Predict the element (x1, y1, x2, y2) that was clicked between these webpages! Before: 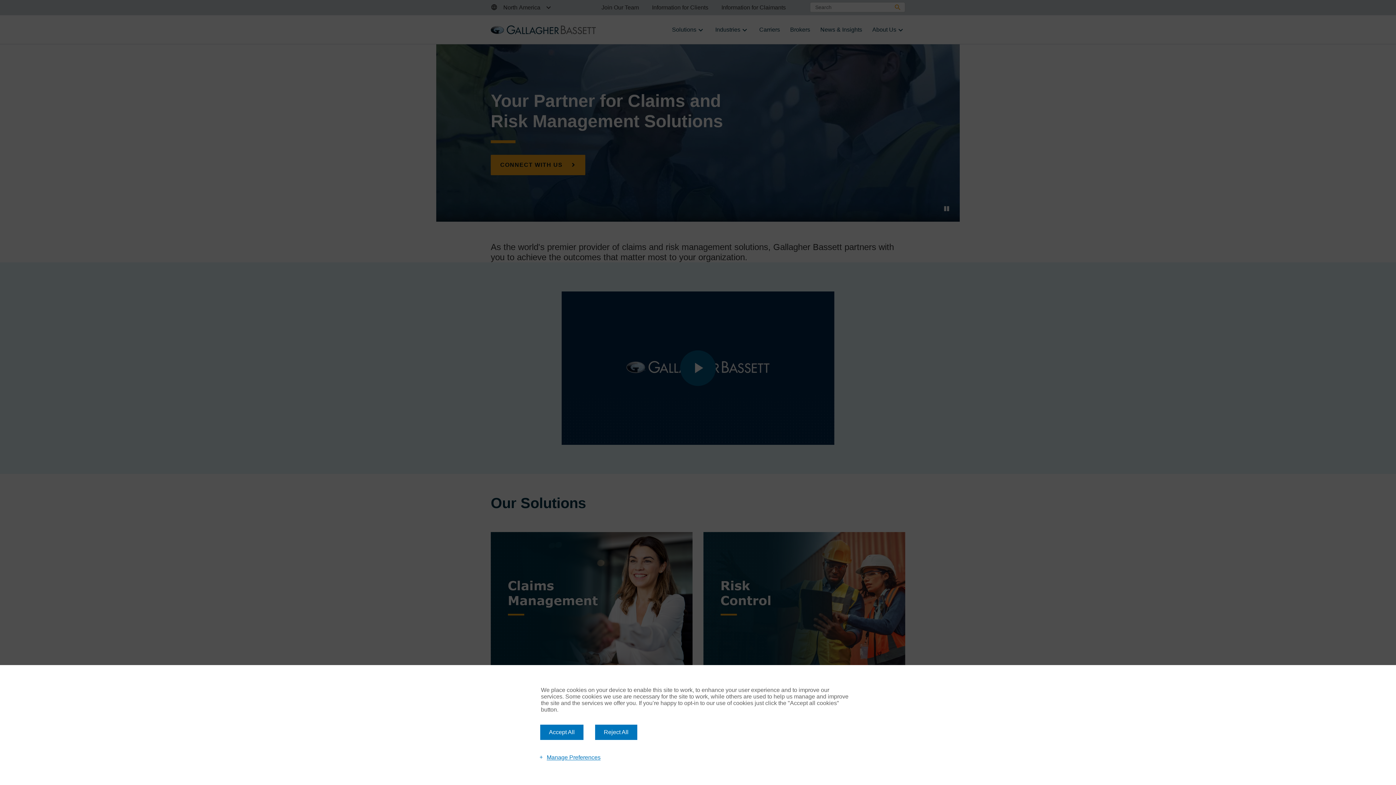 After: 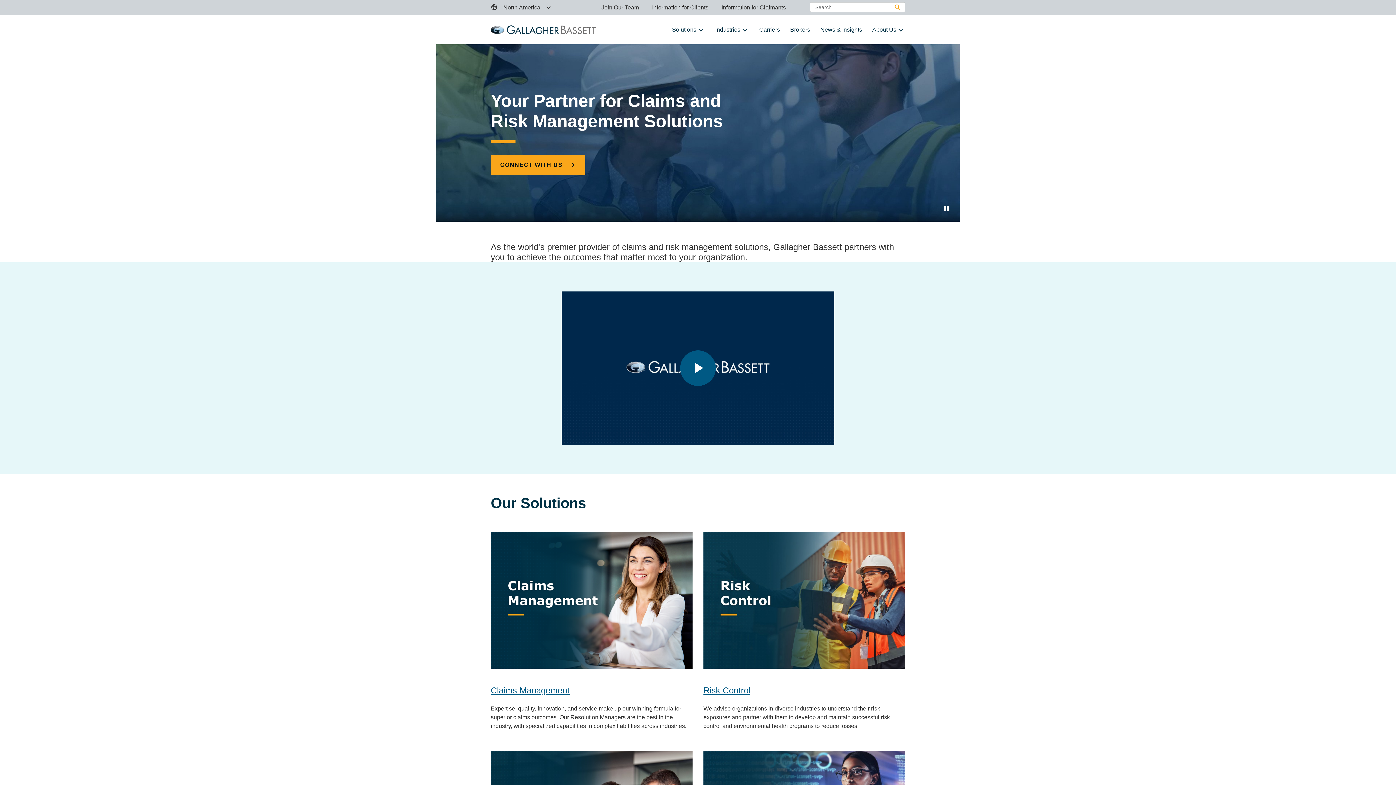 Action: label: Reject All bbox: (595, 725, 637, 740)